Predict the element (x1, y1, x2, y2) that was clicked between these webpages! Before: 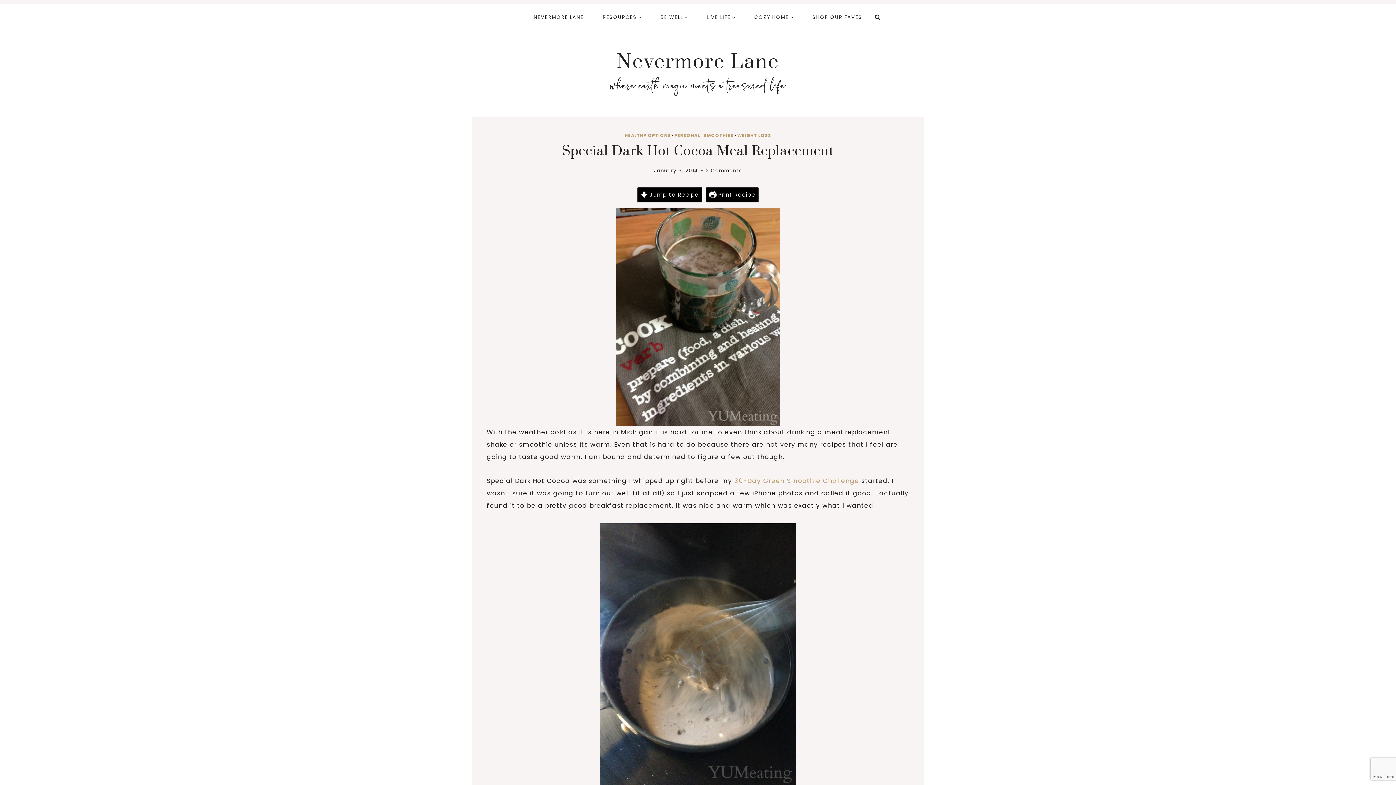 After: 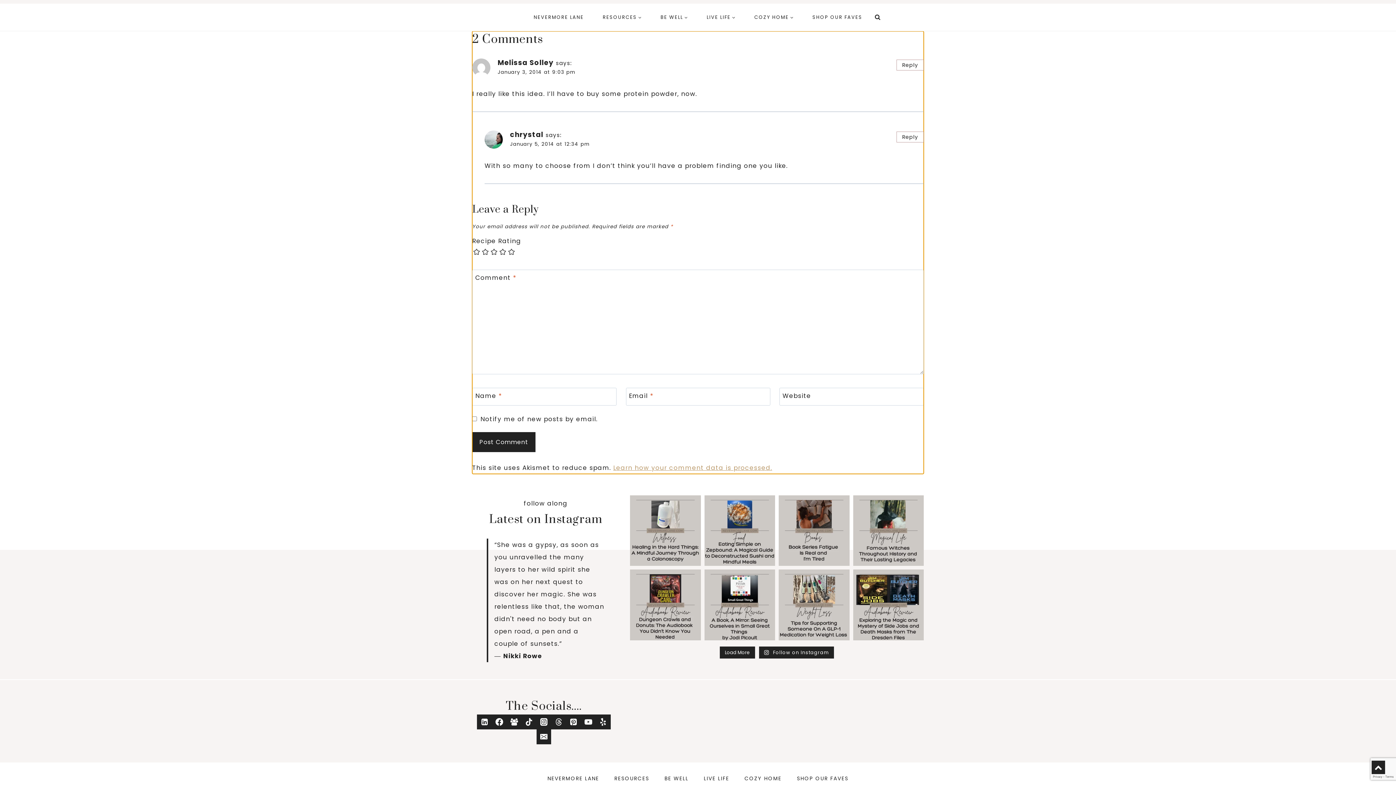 Action: label: 2 Comments bbox: (705, 165, 742, 175)